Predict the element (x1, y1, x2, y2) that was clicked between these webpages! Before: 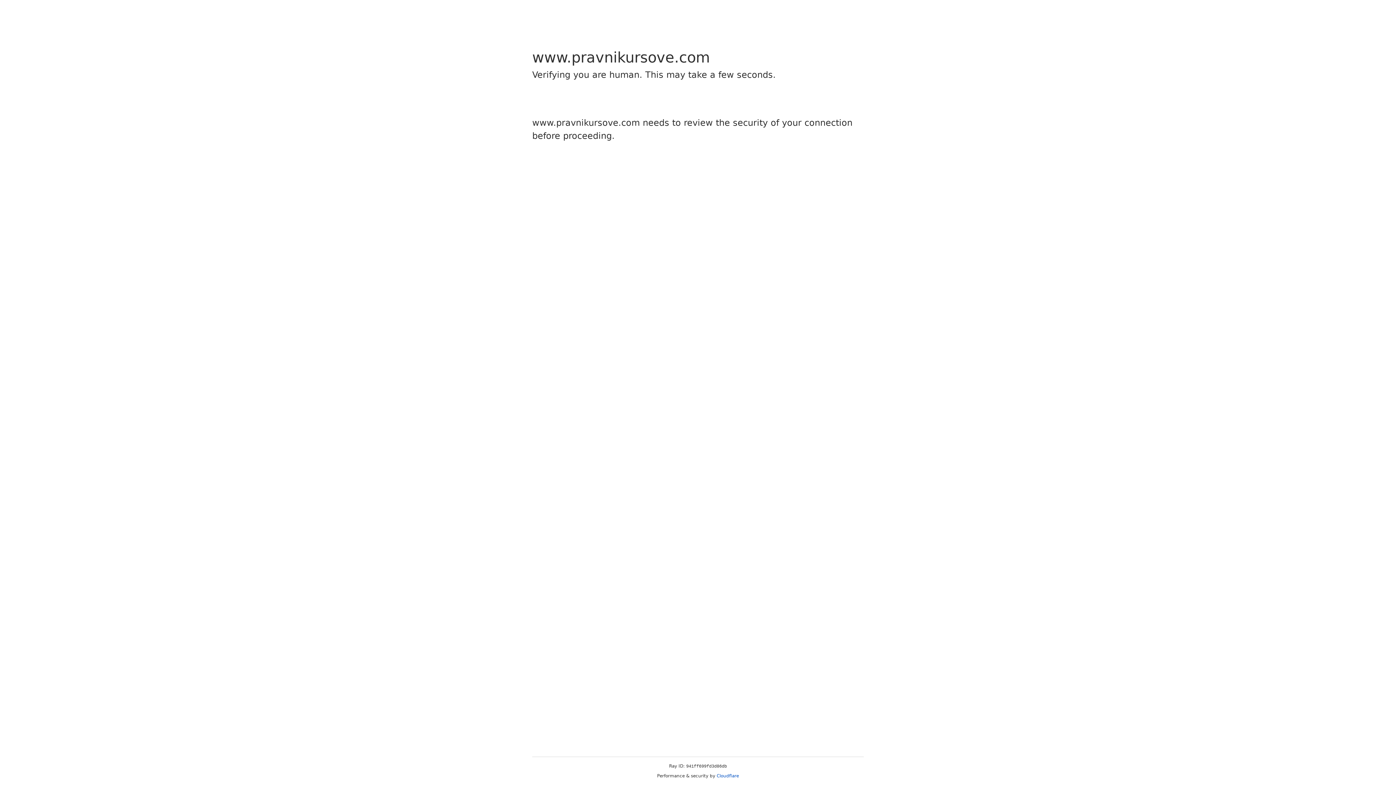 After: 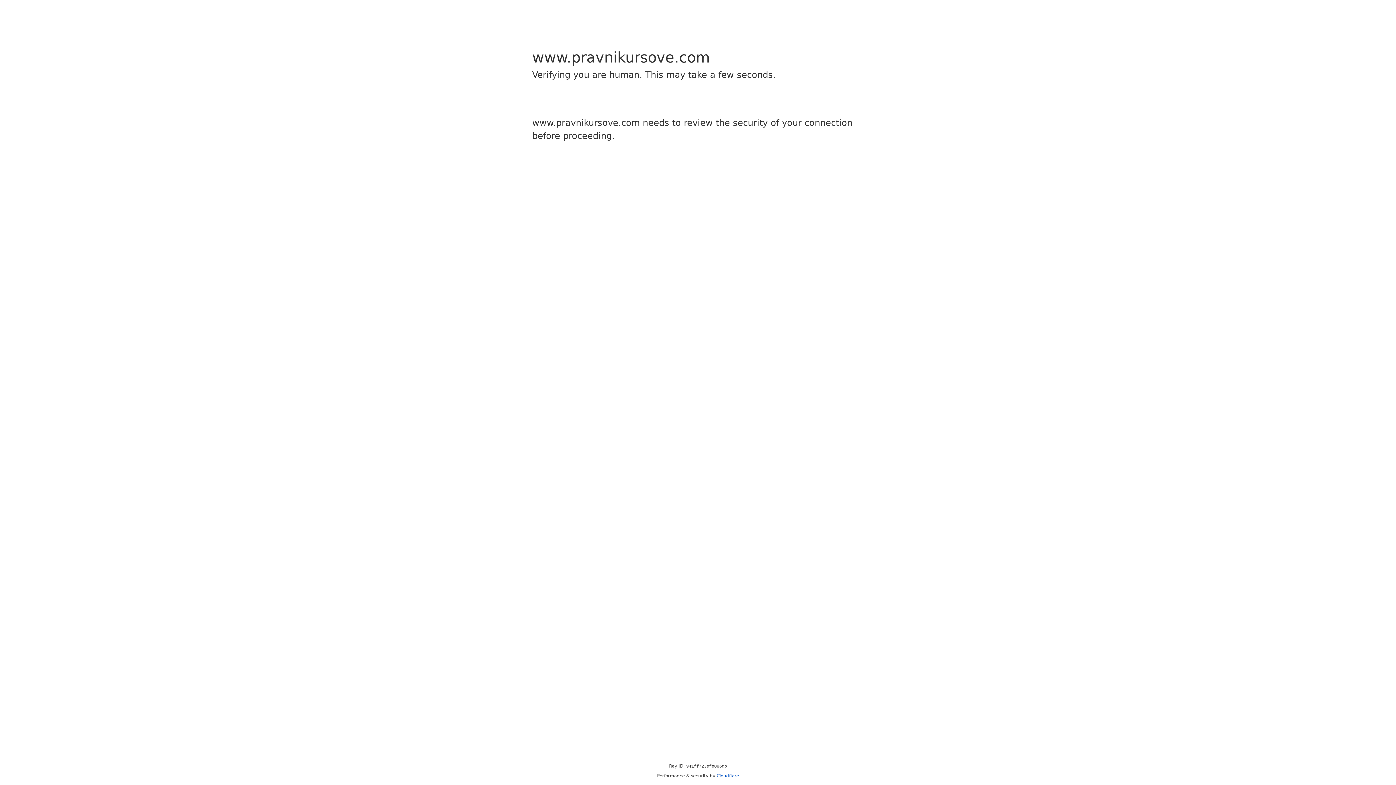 Action: label: Cloudflare bbox: (716, 773, 739, 778)